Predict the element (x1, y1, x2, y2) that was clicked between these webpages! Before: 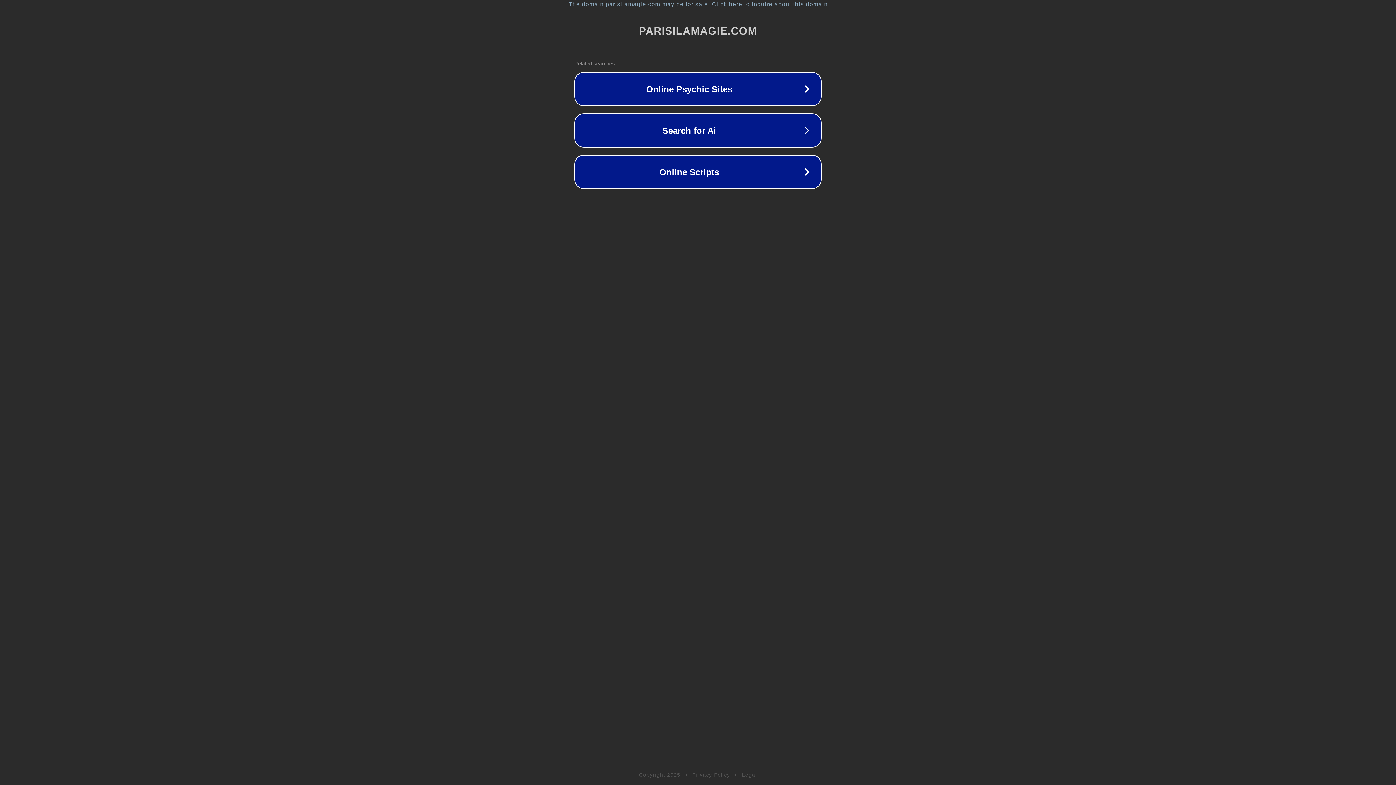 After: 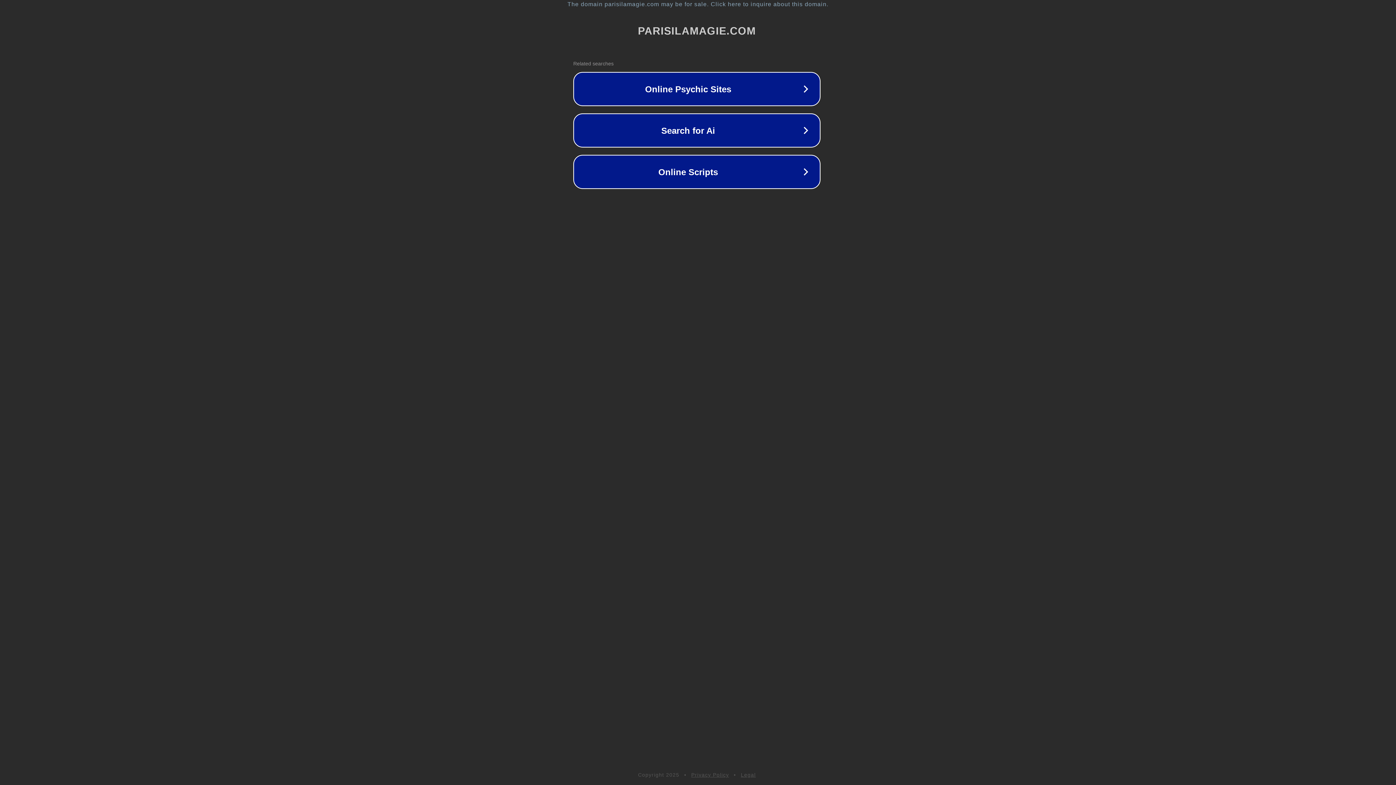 Action: label: The domain parisilamagie.com may be for sale. Click here to inquire about this domain. bbox: (1, 1, 1397, 7)